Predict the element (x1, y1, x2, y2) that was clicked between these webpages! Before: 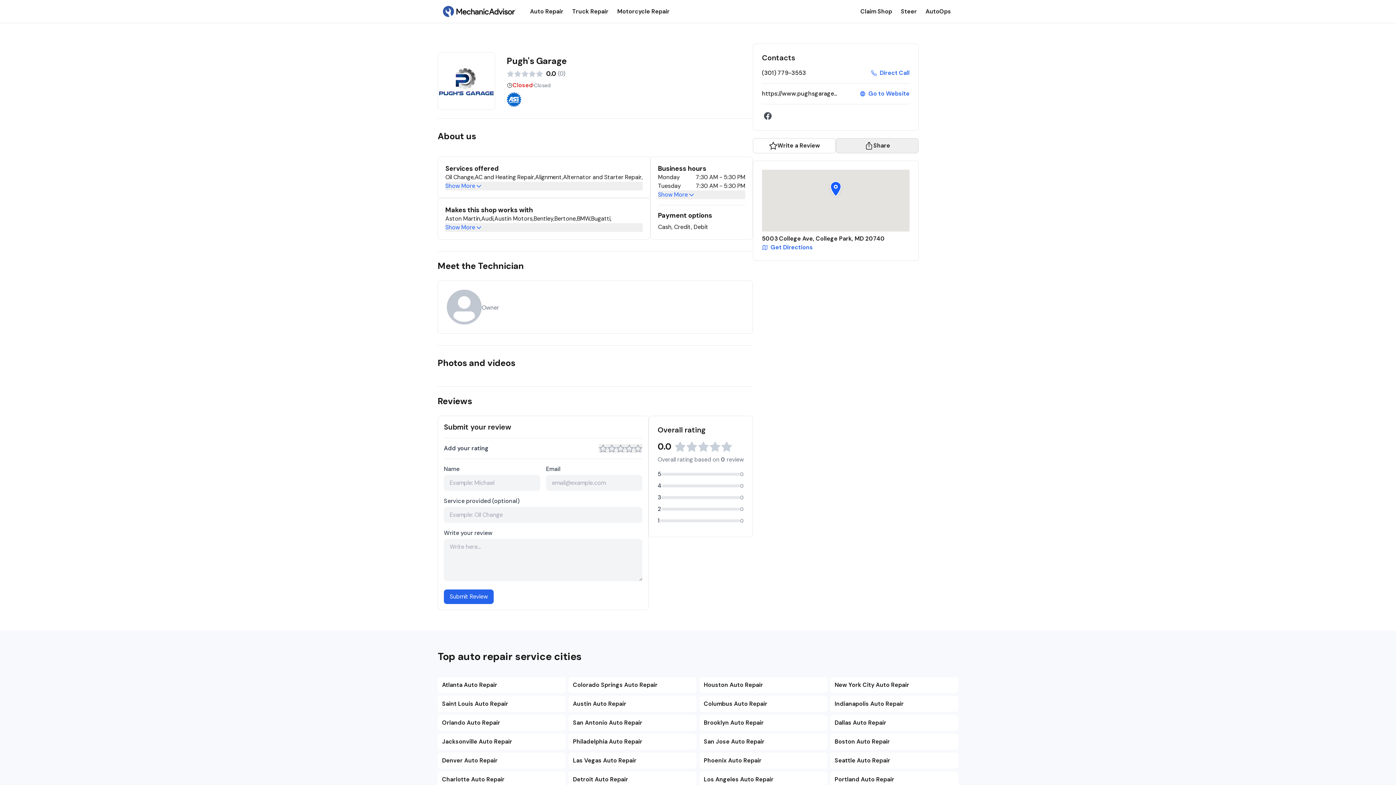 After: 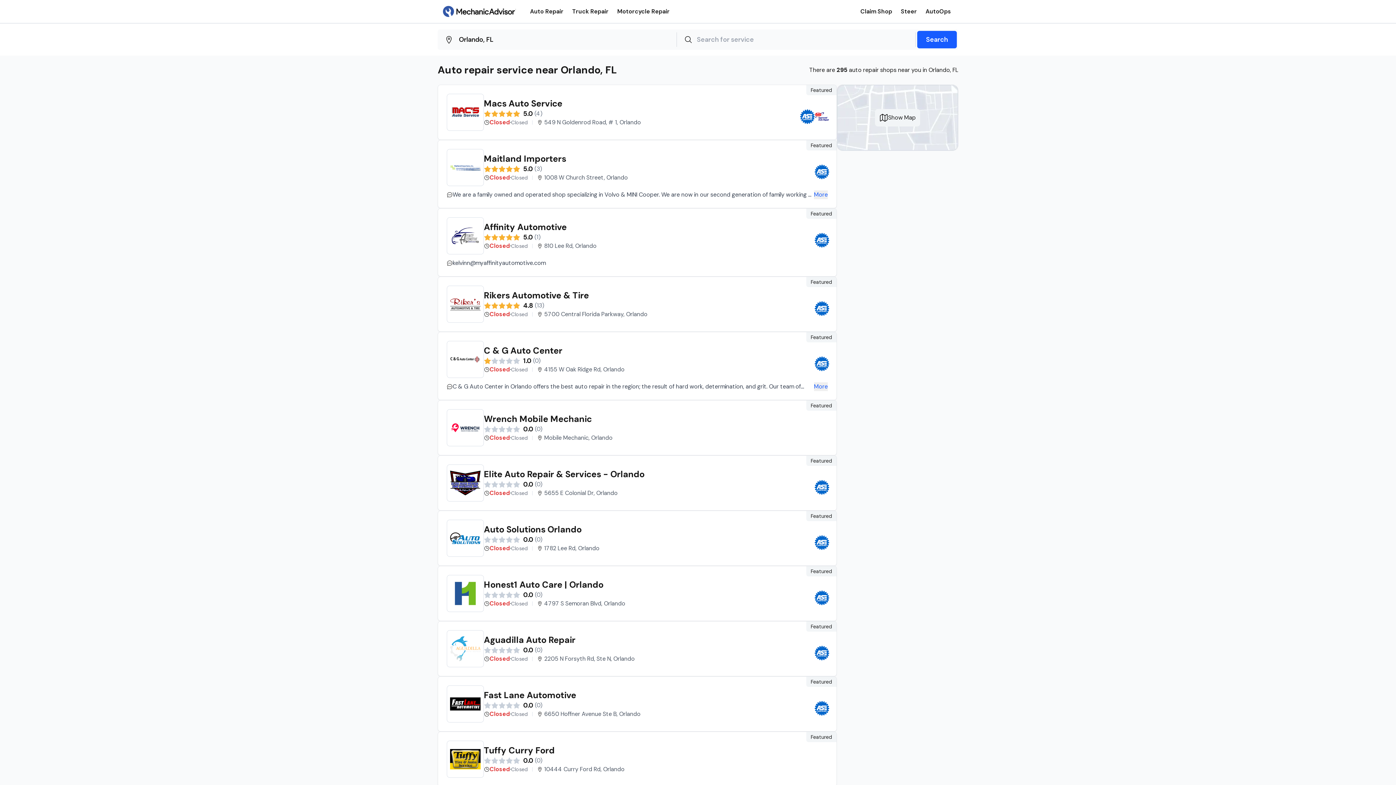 Action: bbox: (437, 715, 565, 731) label: Orlando Auto Repair